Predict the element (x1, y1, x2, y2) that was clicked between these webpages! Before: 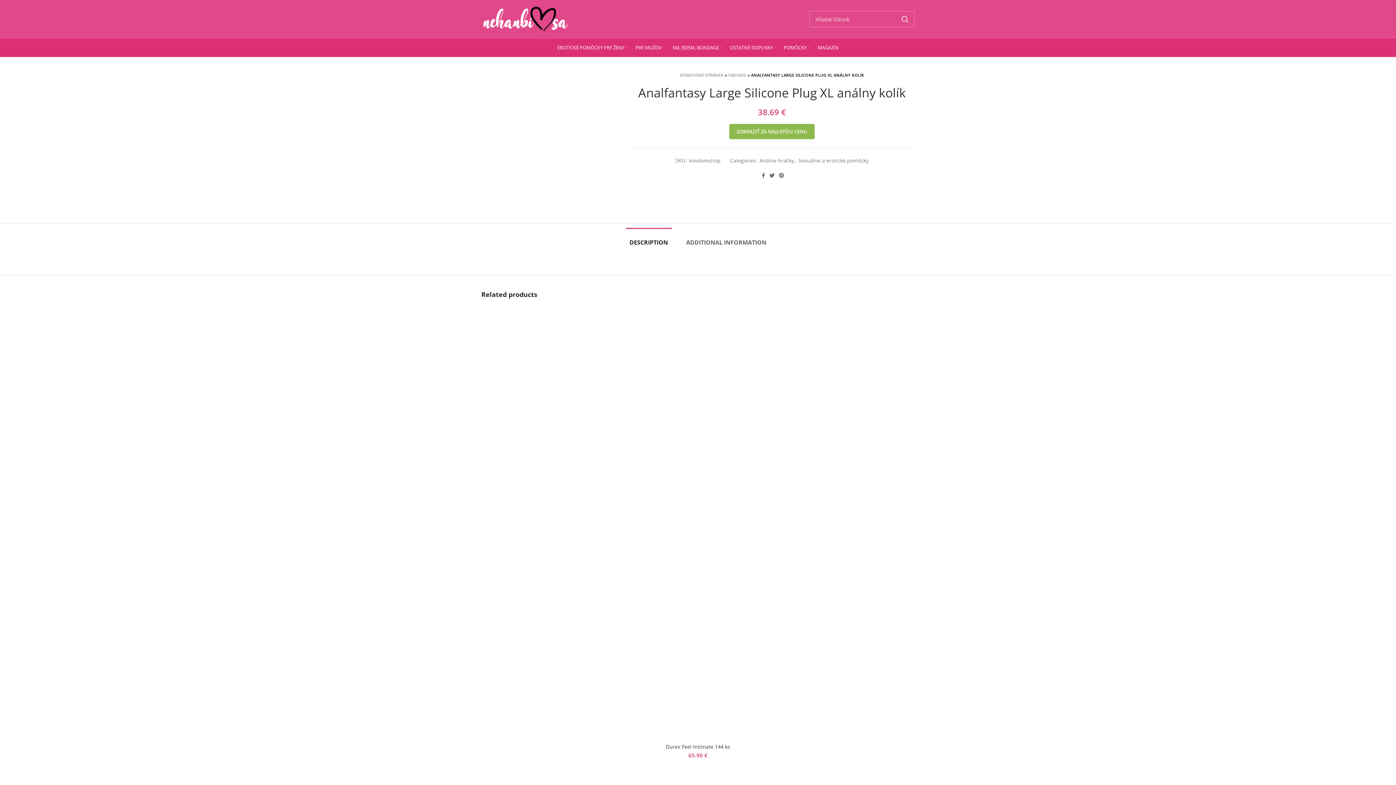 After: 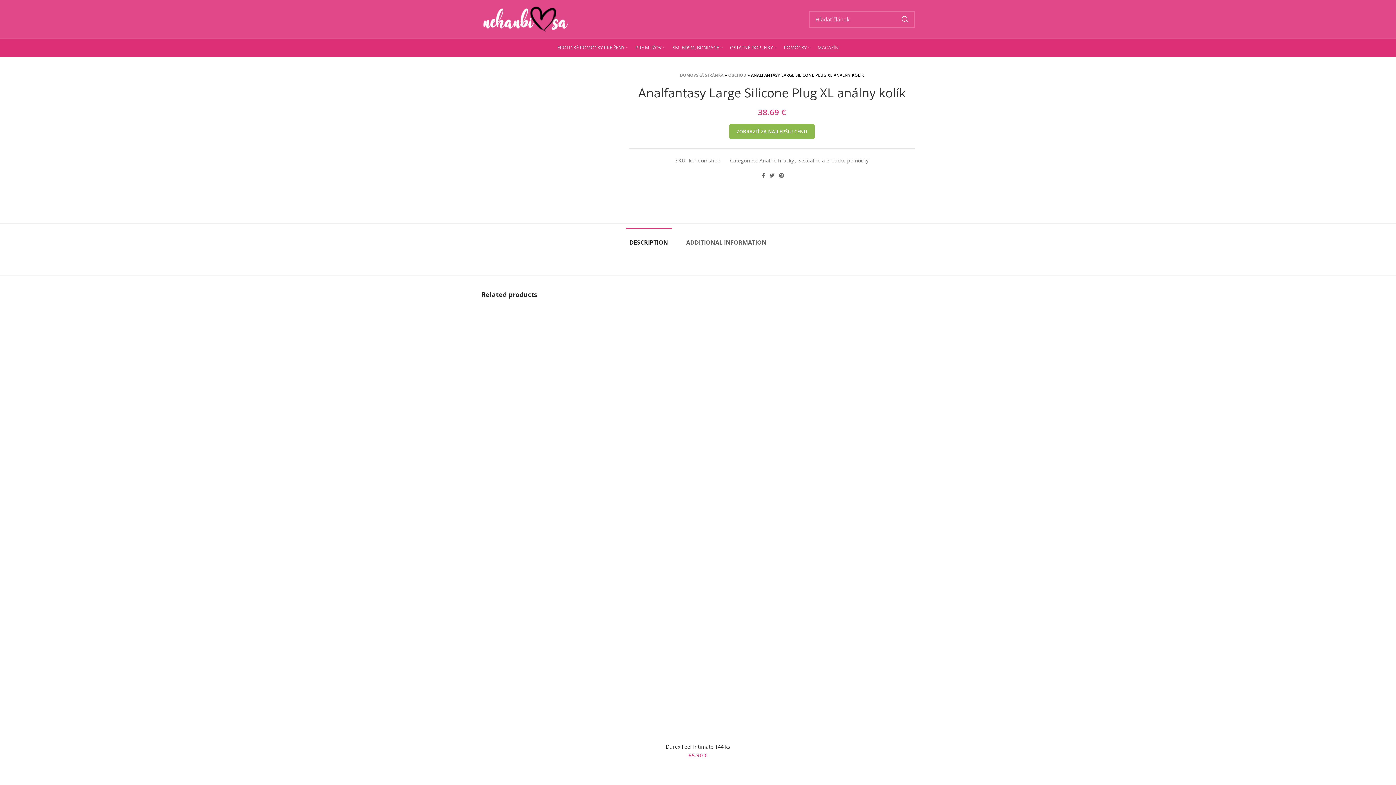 Action: bbox: (814, 40, 842, 54) label: MAGAZÍN